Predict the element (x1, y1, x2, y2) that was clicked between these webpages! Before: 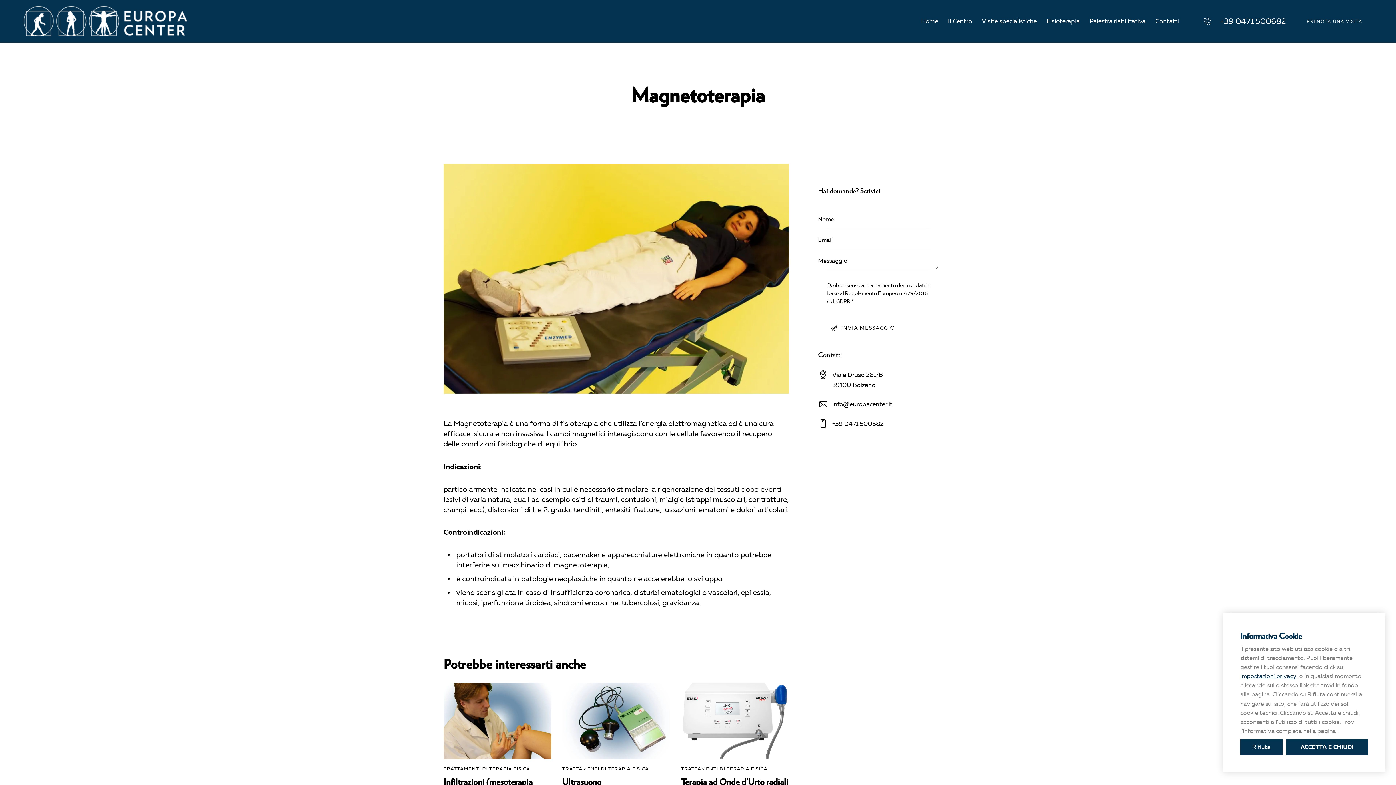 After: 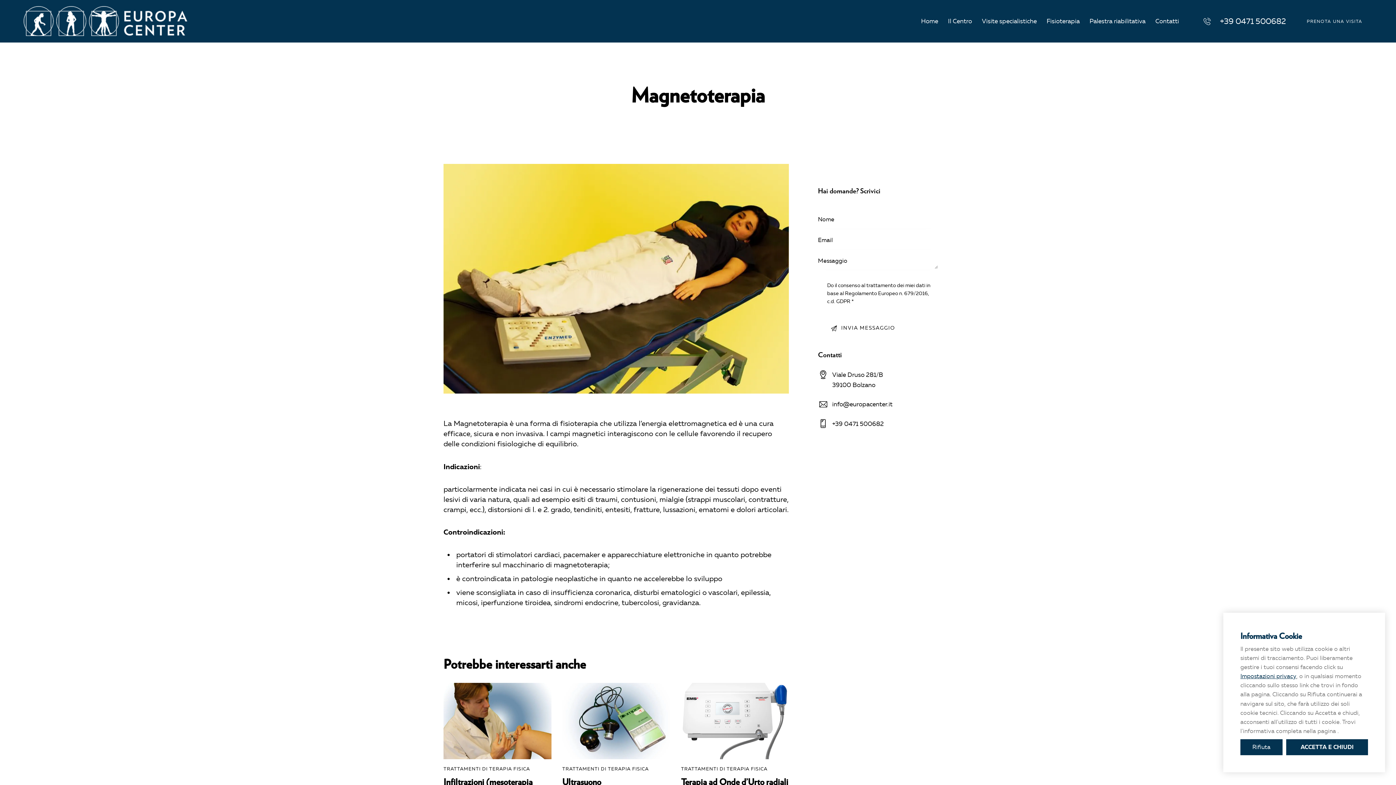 Action: bbox: (1200, 14, 1286, 28) label: +39 0471 500682